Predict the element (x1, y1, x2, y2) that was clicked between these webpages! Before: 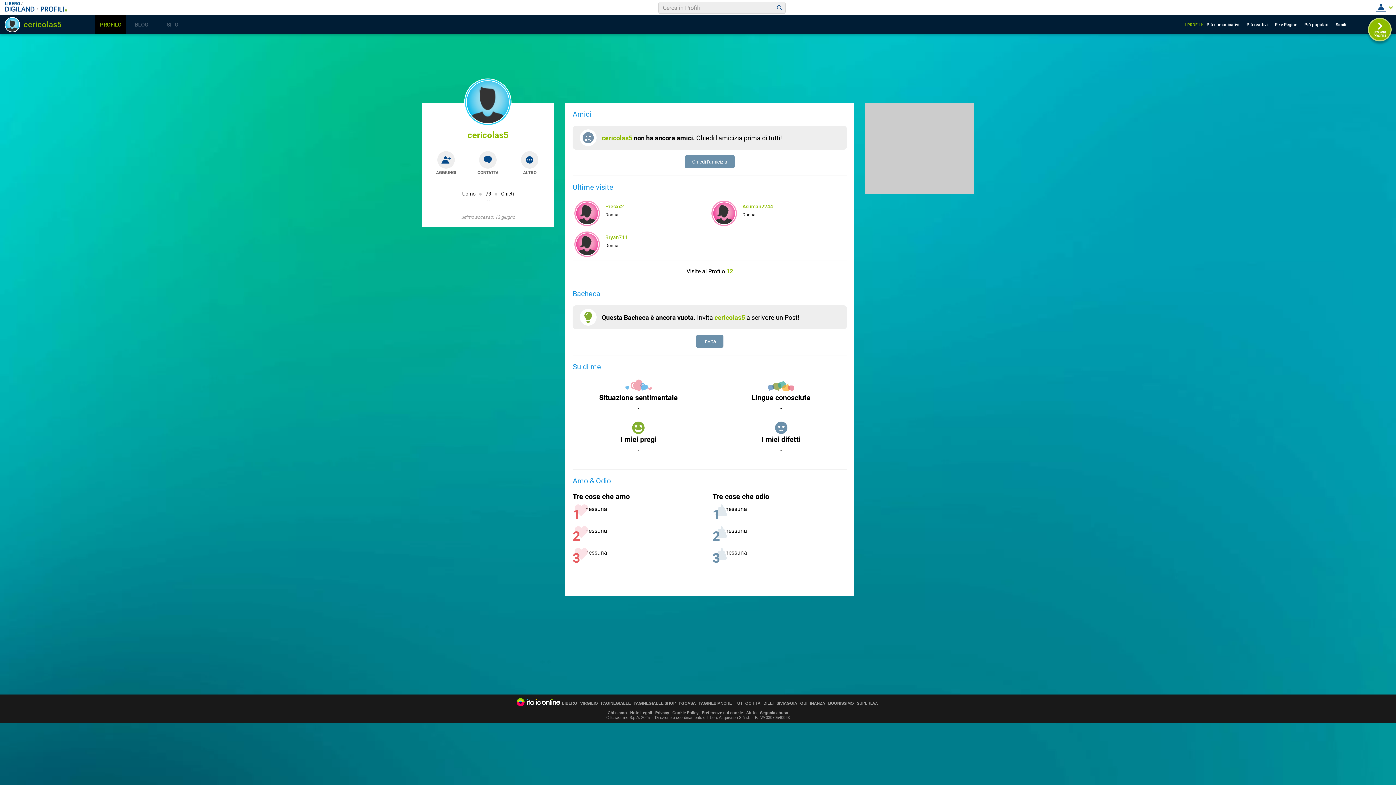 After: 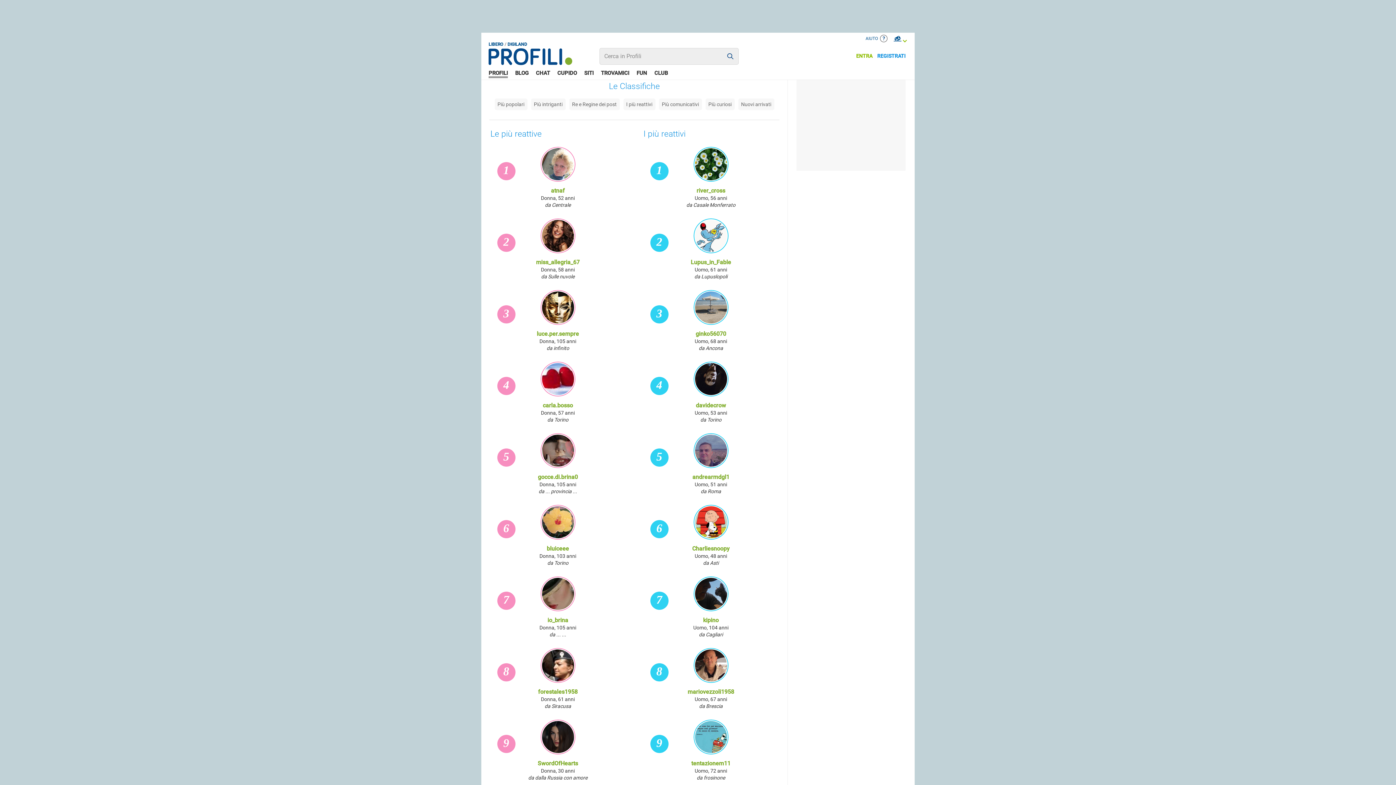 Action: bbox: (1246, 17, 1274, 31) label: Più reattivi